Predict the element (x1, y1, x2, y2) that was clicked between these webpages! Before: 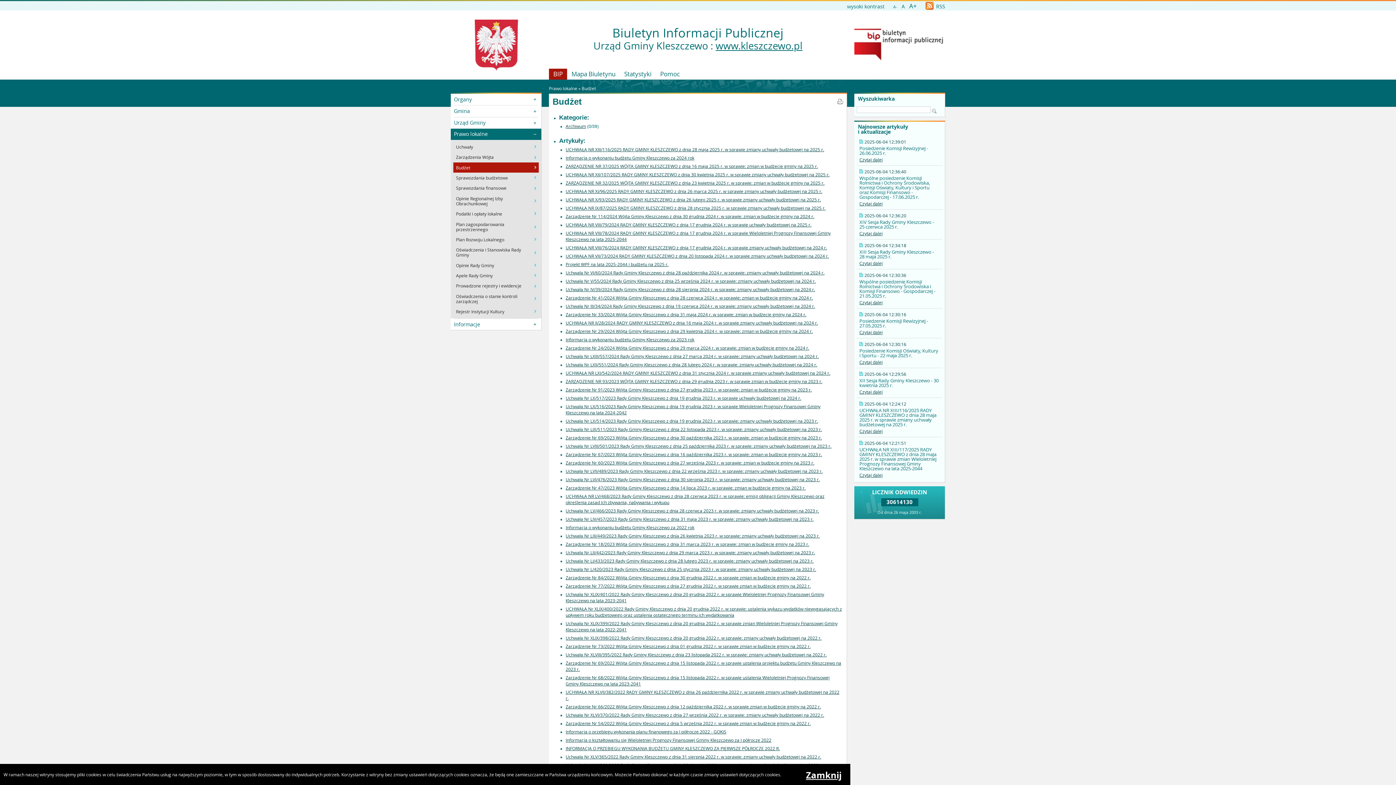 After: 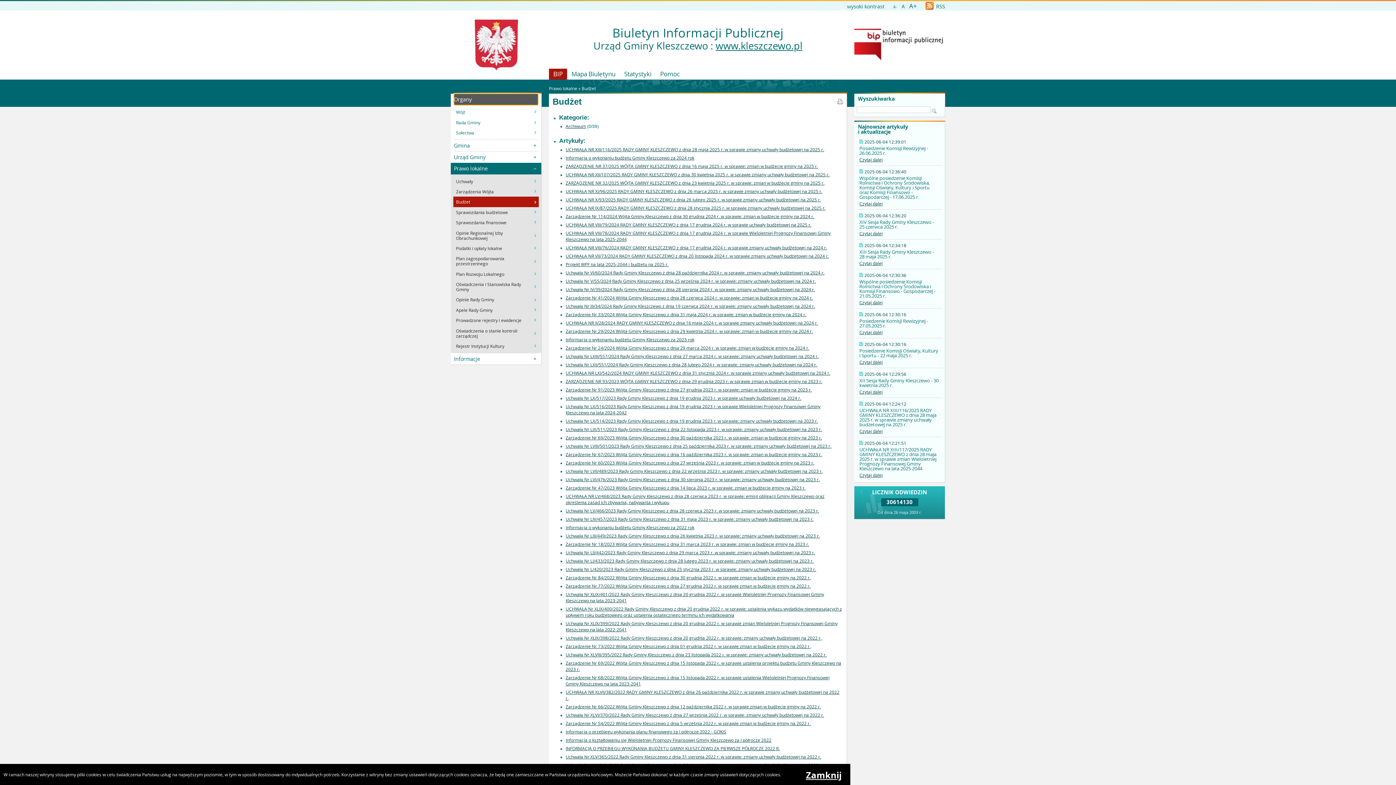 Action: label: Organy bbox: (454, 93, 538, 105)